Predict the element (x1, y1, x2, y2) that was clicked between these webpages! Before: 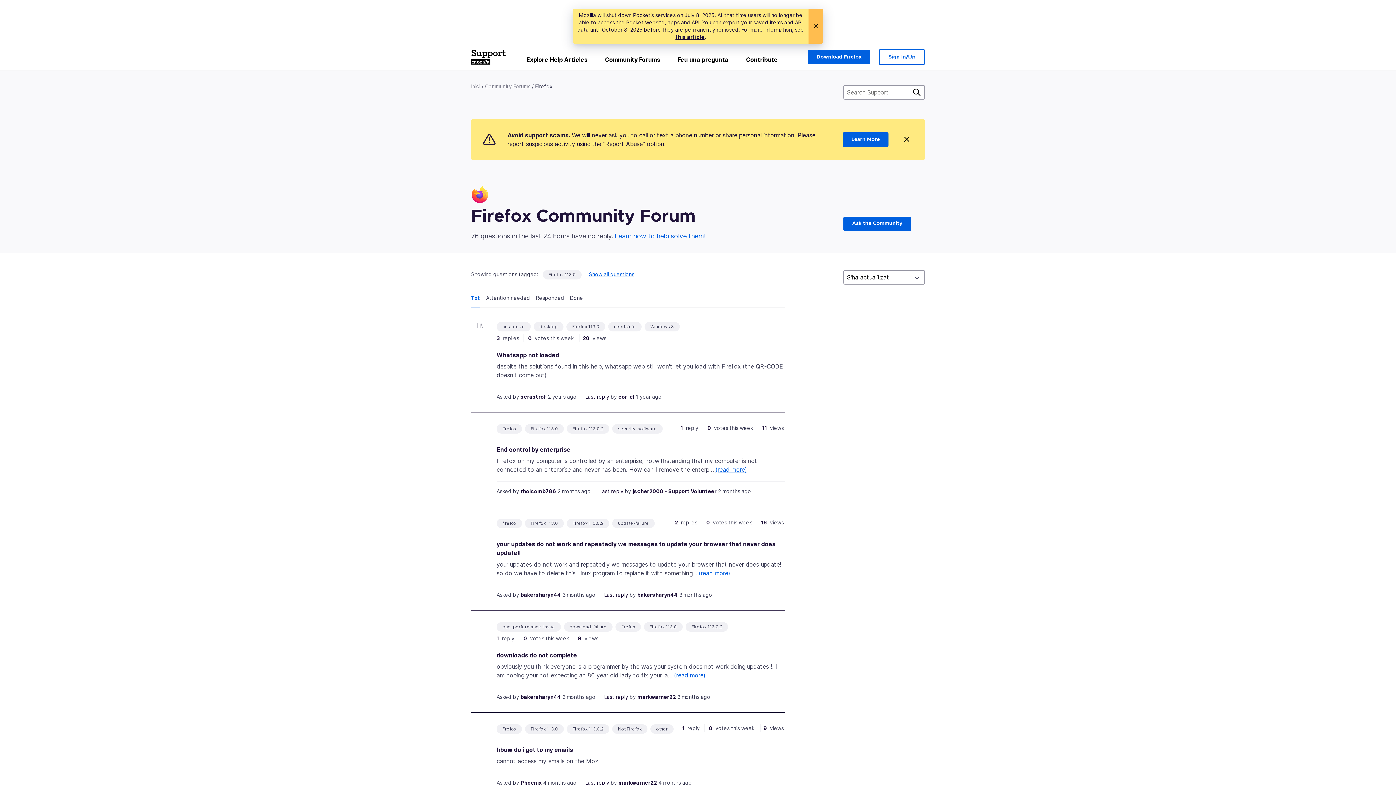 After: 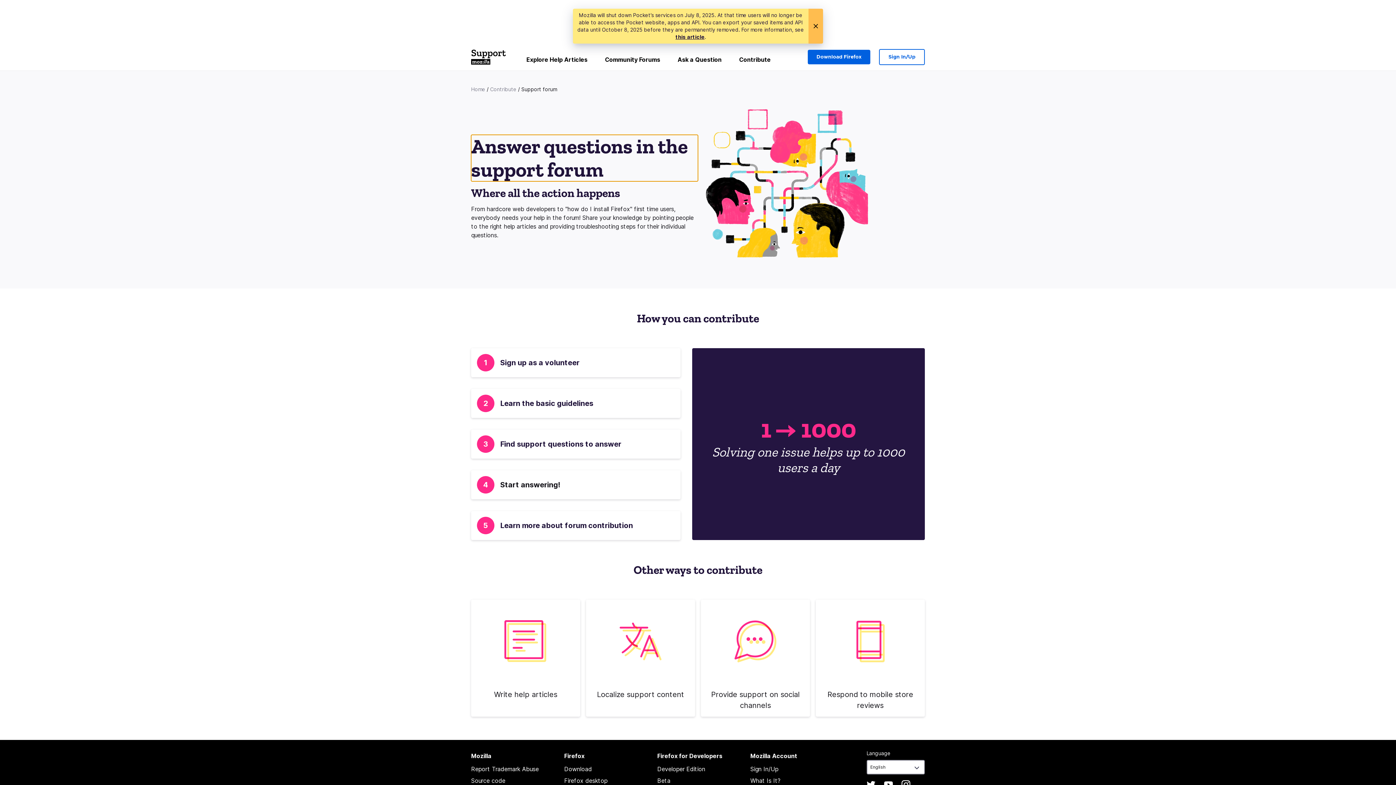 Action: label: Learn how to help solve them! bbox: (614, 232, 705, 240)